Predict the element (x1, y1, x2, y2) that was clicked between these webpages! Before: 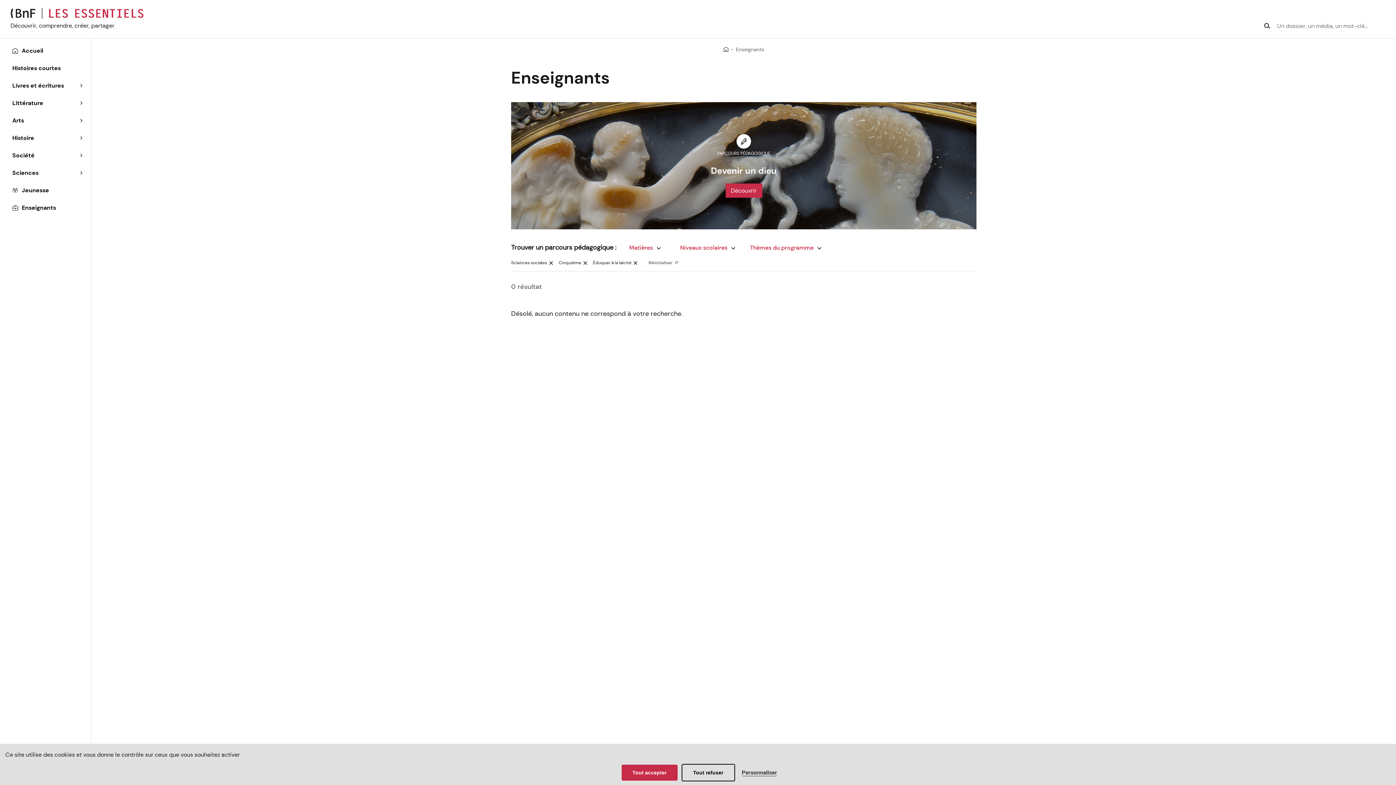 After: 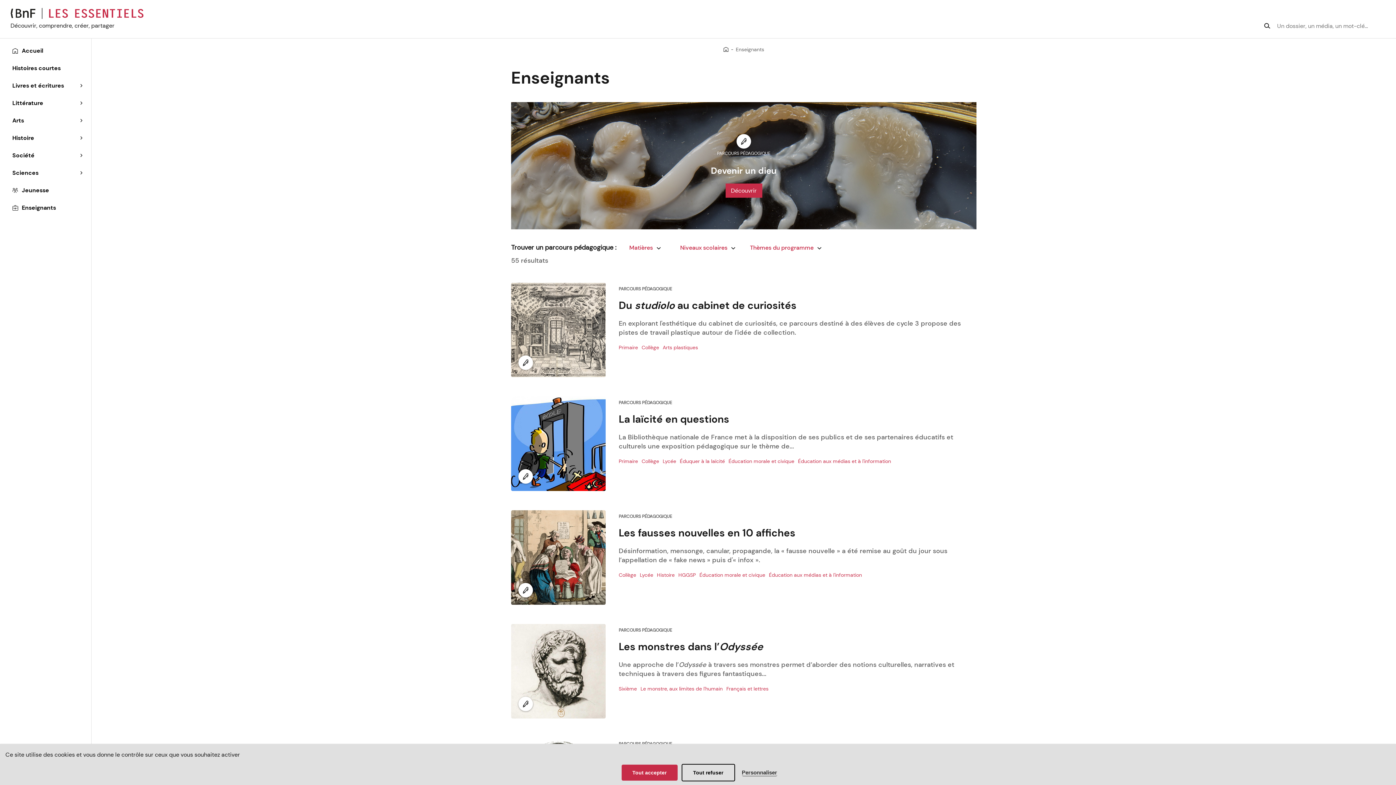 Action: bbox: (736, 45, 764, 53) label: Enseignants